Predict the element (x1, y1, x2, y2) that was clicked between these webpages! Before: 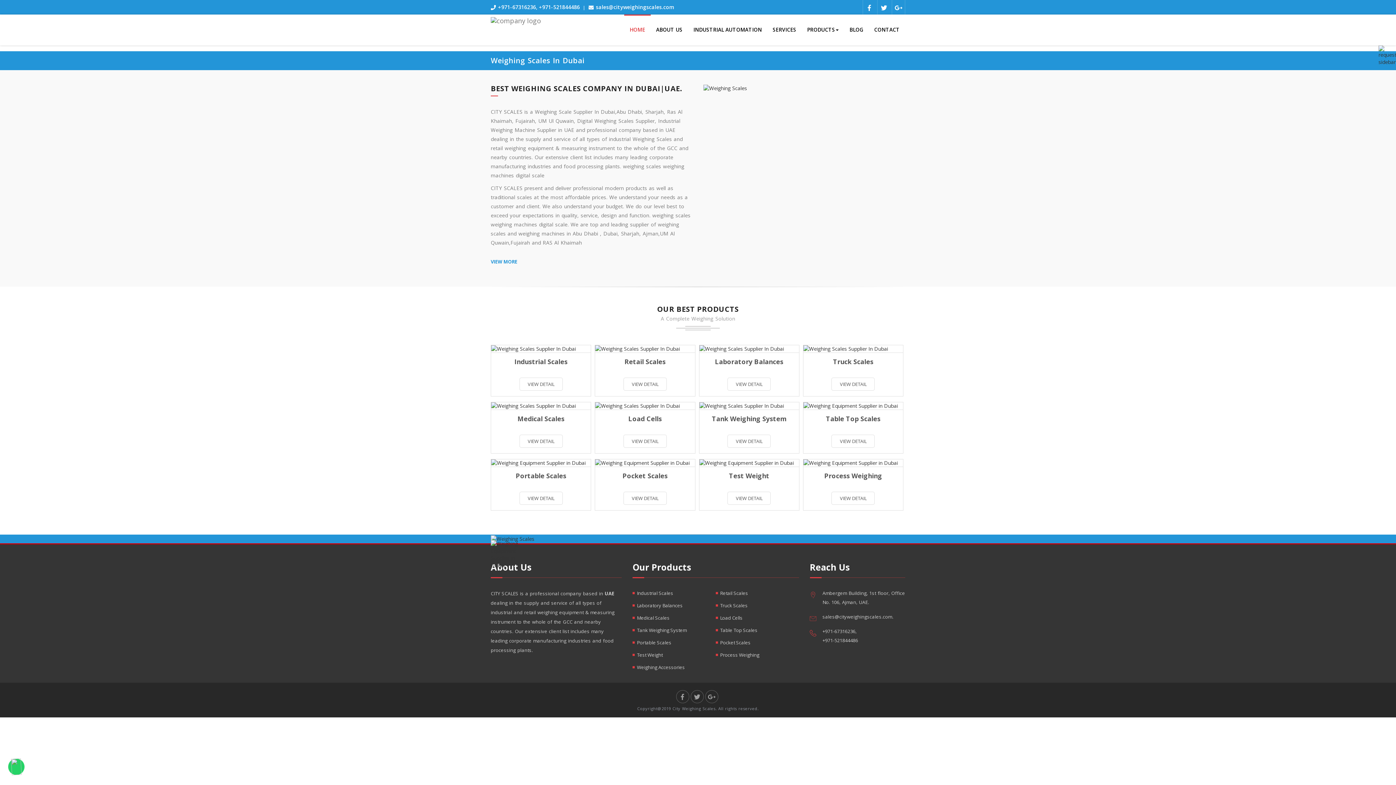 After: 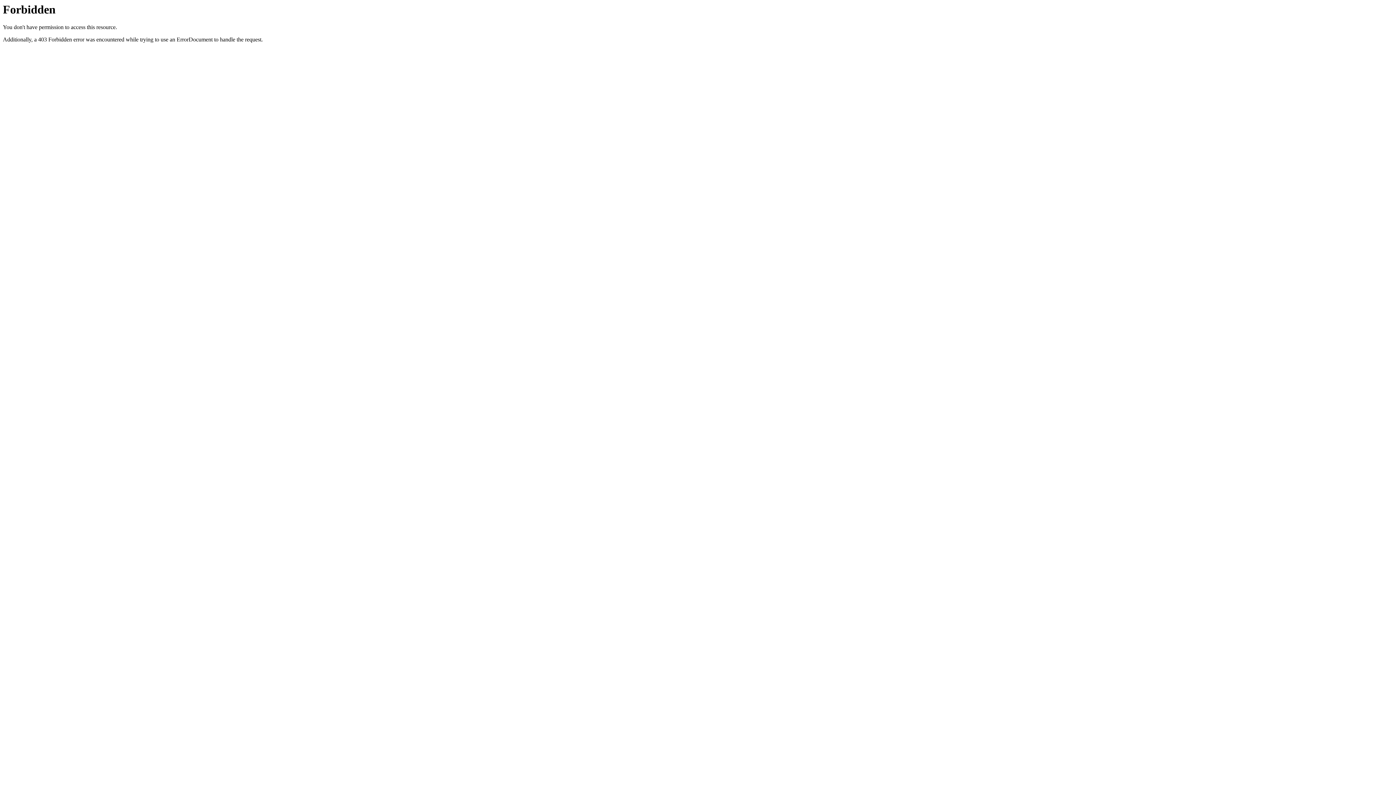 Action: bbox: (720, 639, 750, 646) label: Pocket Scales